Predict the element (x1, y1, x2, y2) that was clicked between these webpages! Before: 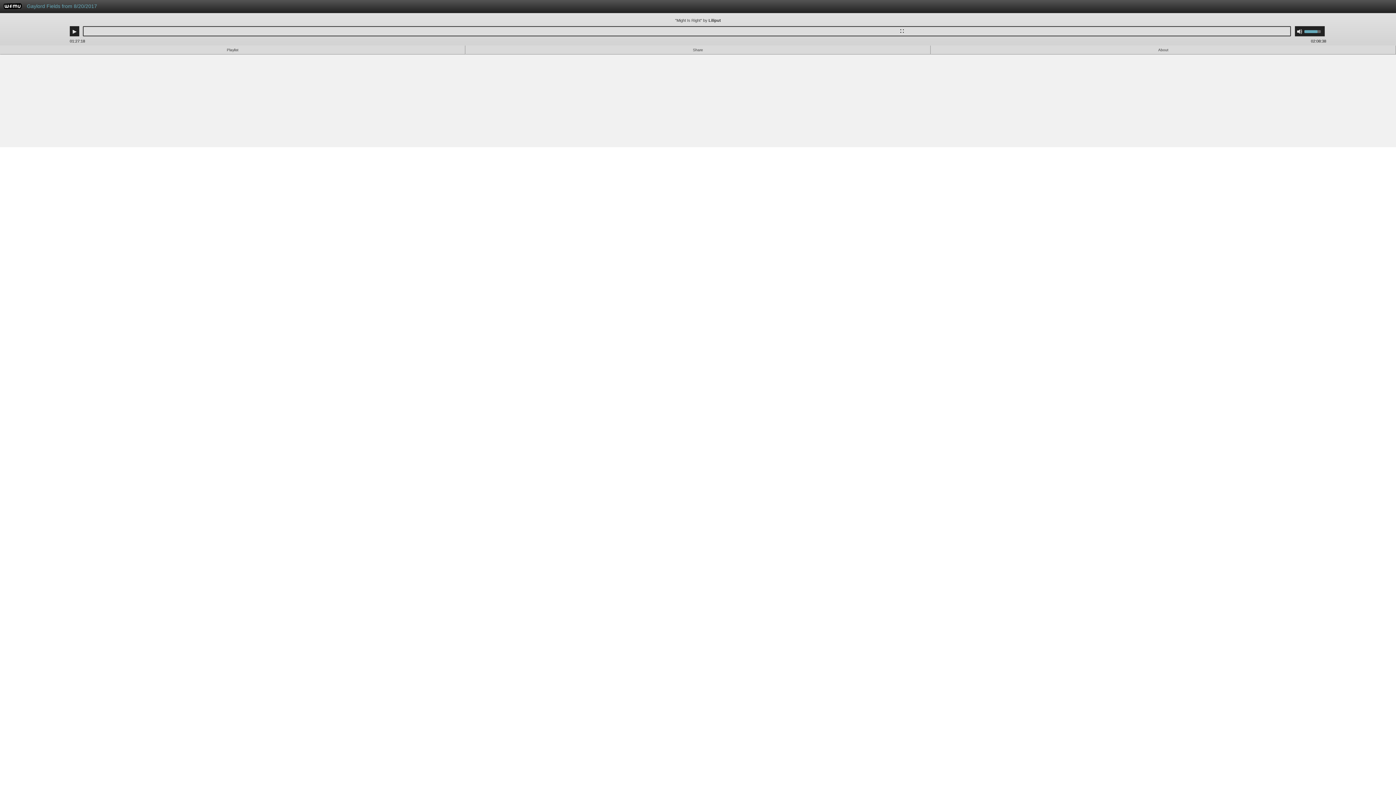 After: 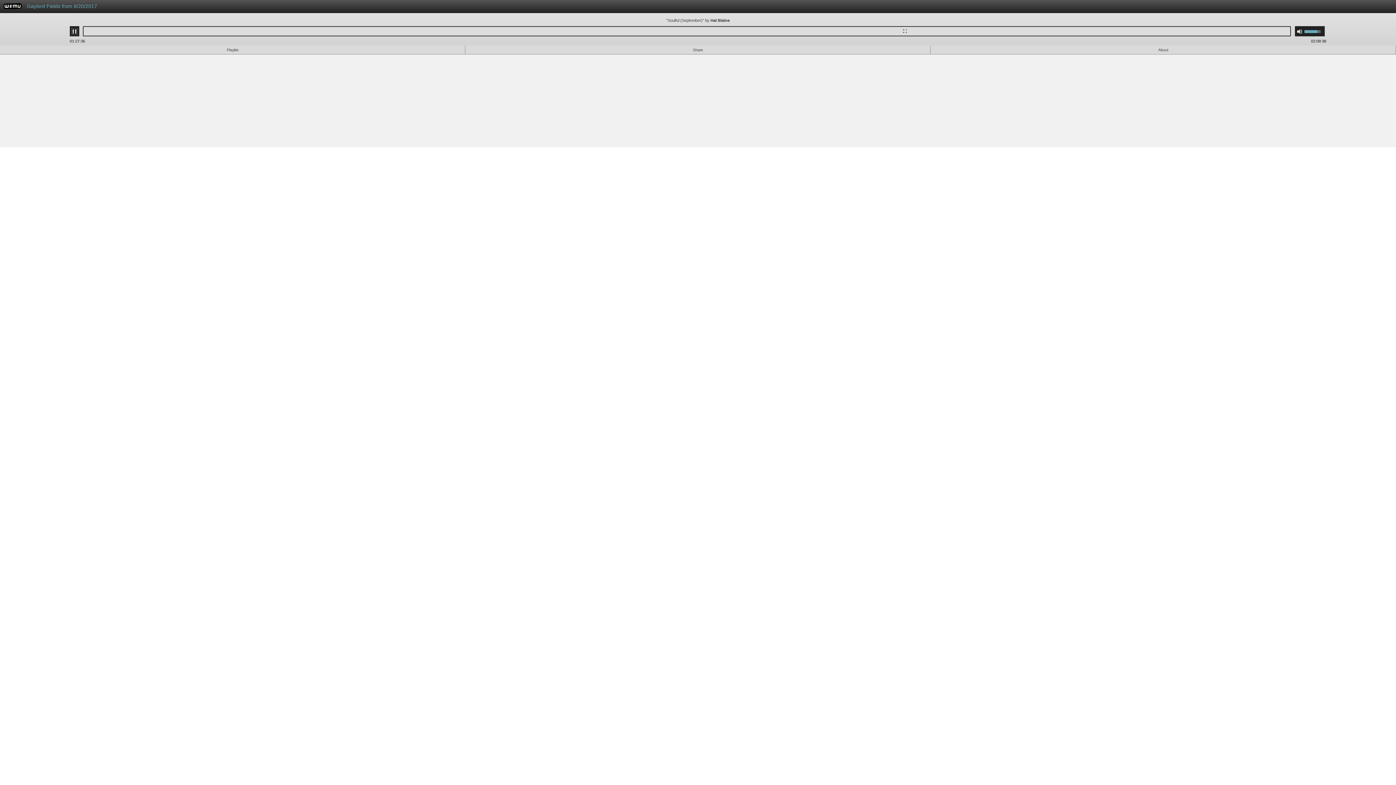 Action: label: Play bbox: (71, 28, 77, 34)